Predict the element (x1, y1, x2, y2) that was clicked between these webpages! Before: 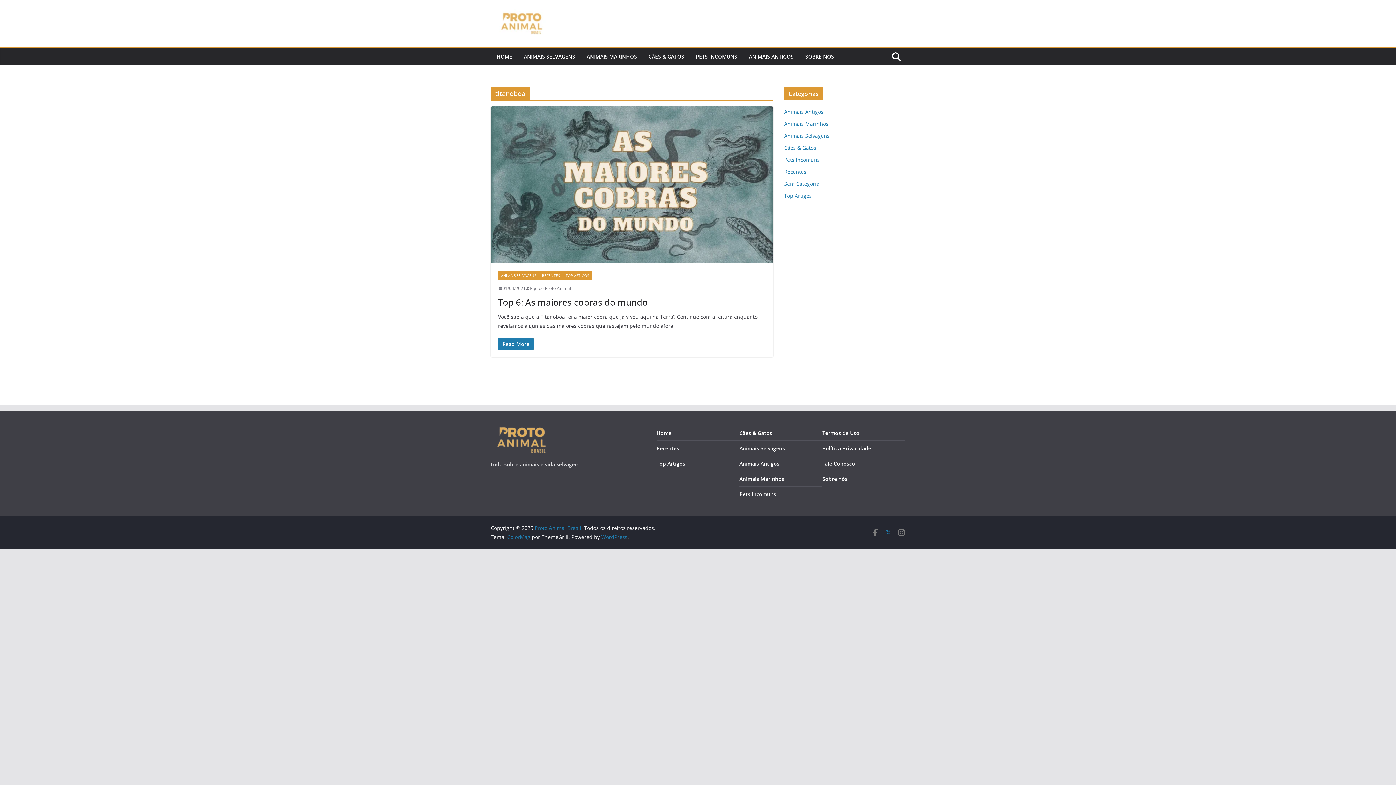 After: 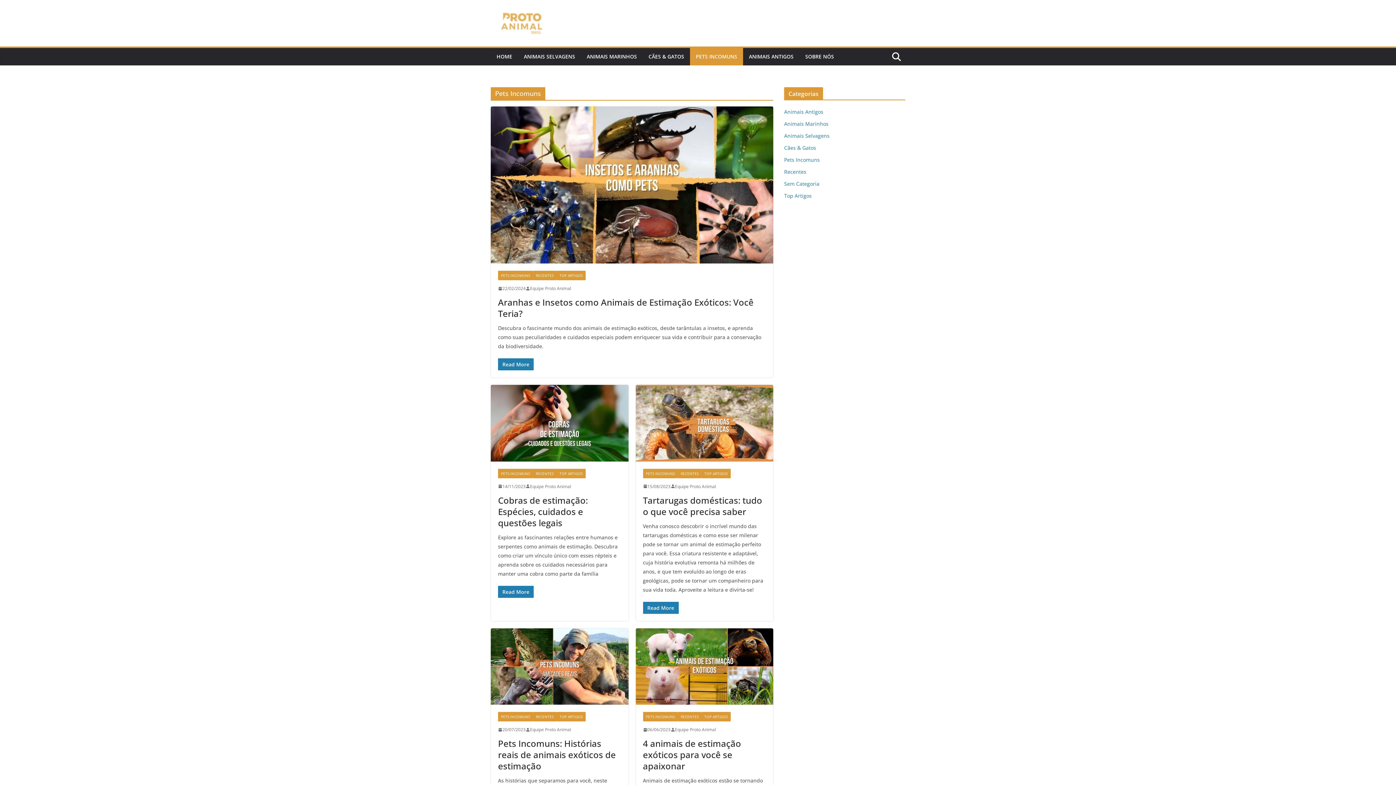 Action: bbox: (739, 490, 776, 497) label: Pets Incomuns